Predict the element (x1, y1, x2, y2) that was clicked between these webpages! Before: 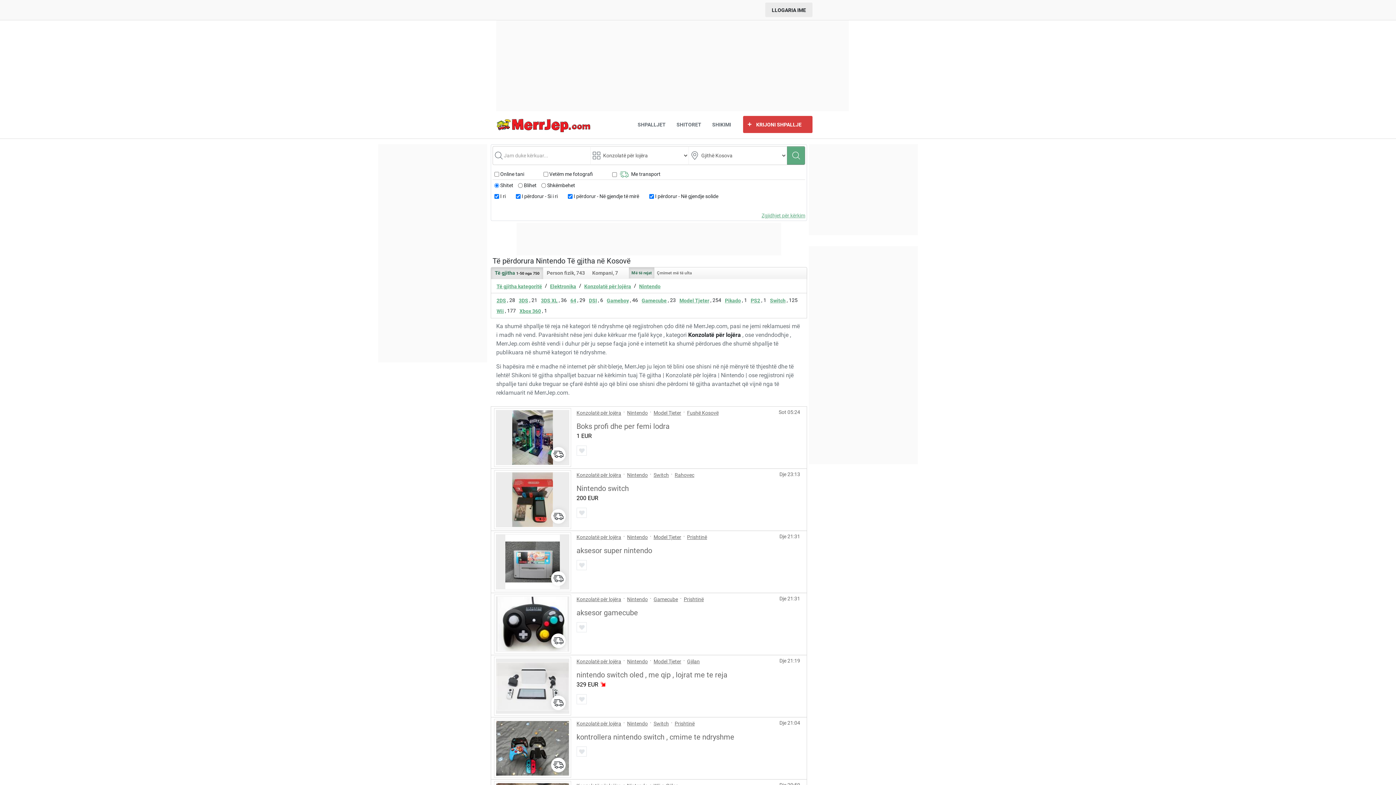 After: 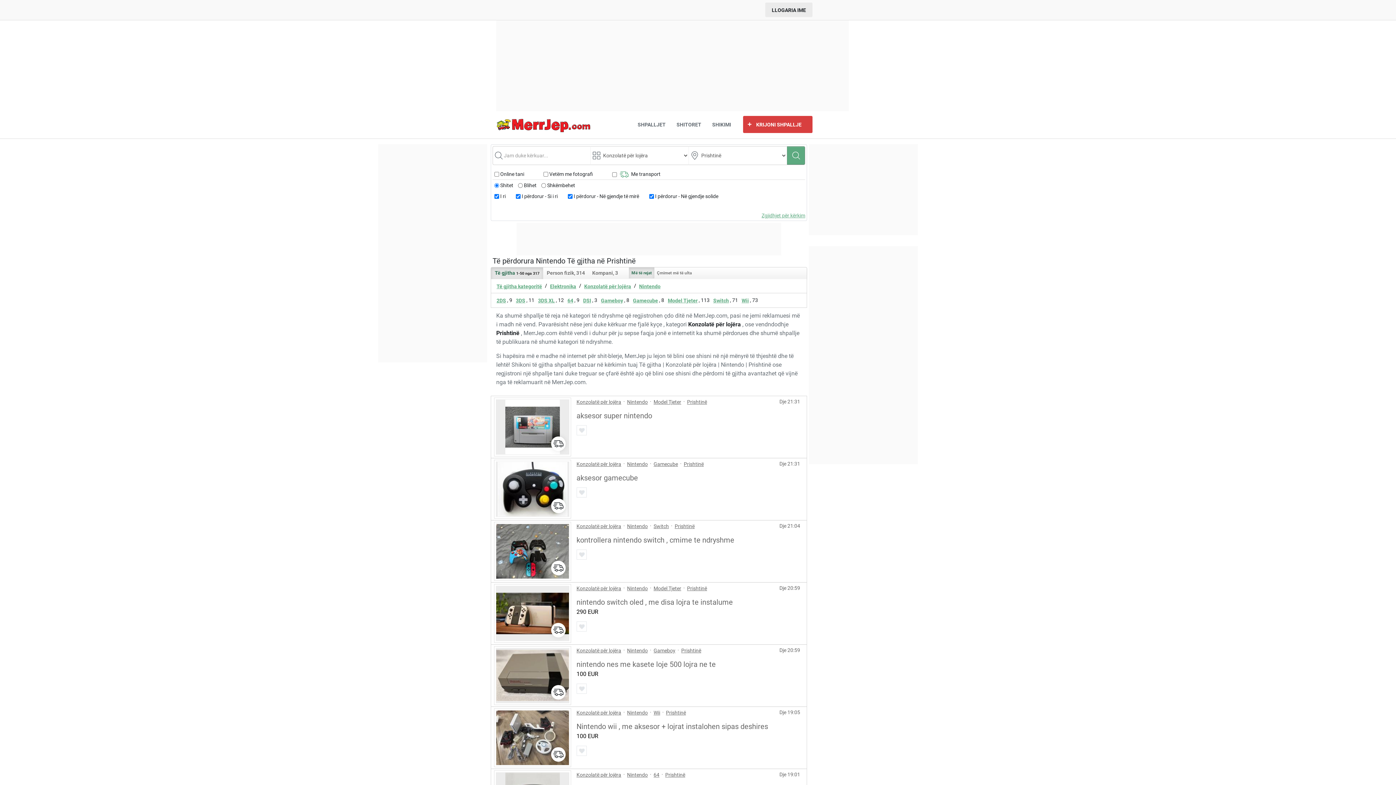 Action: bbox: (687, 533, 707, 540) label: Prishtinë